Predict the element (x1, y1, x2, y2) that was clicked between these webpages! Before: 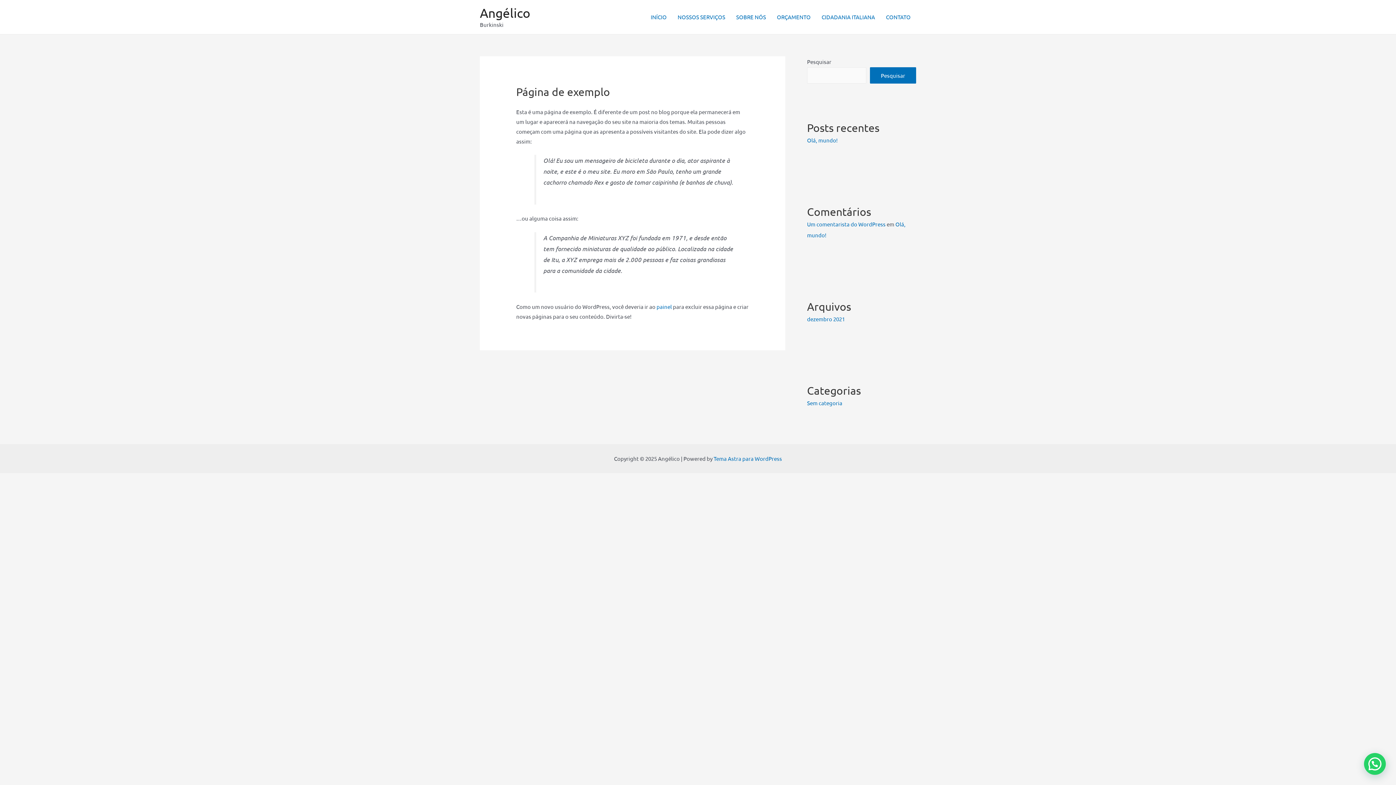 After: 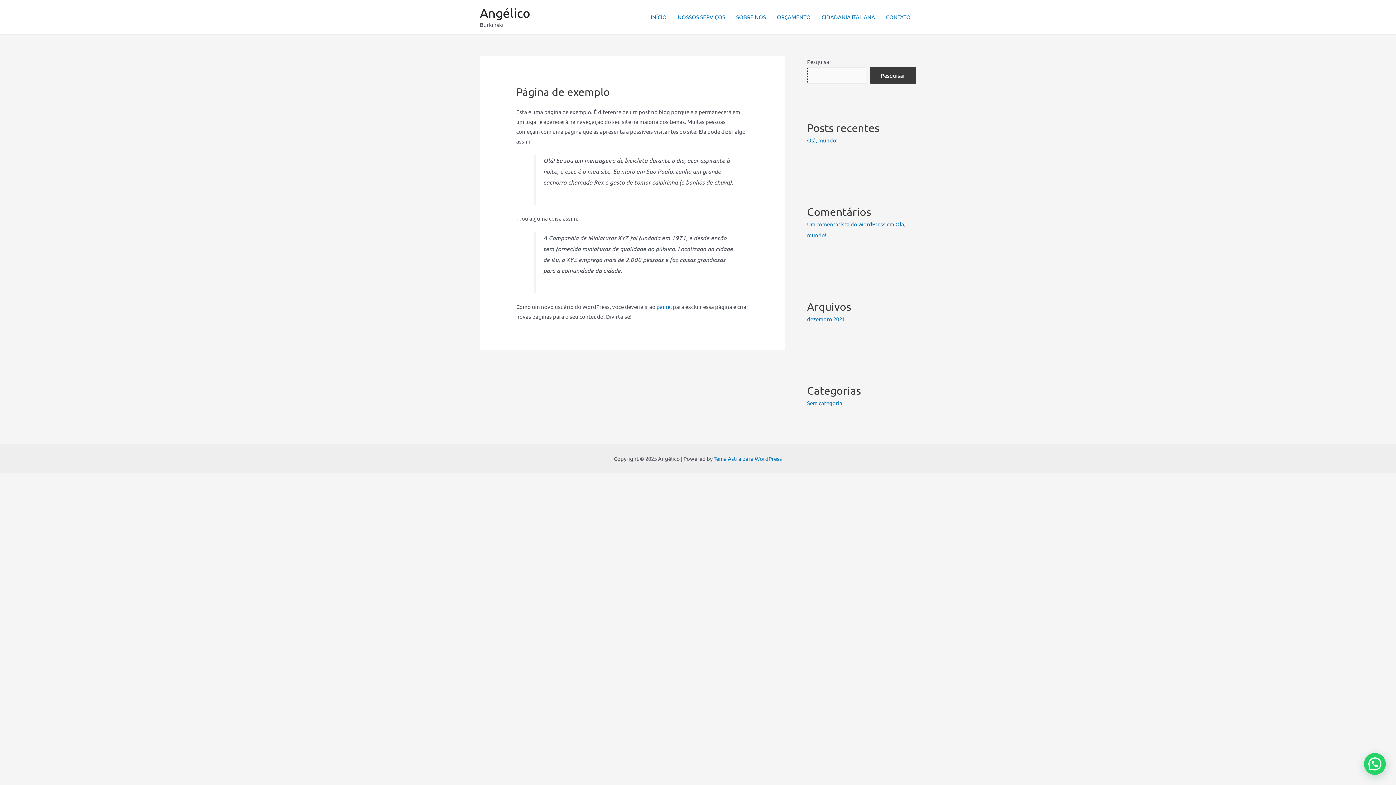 Action: bbox: (870, 67, 916, 83) label: Pesquisar